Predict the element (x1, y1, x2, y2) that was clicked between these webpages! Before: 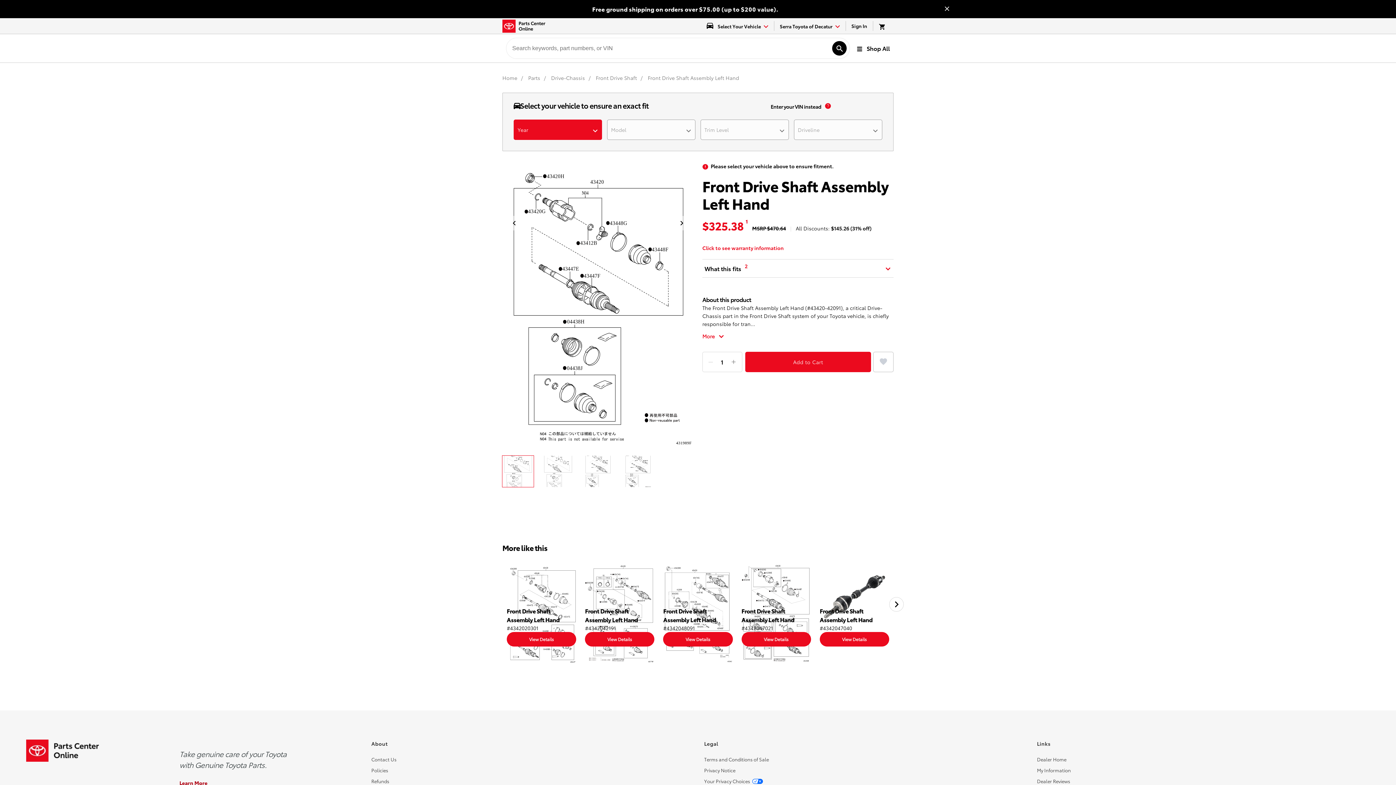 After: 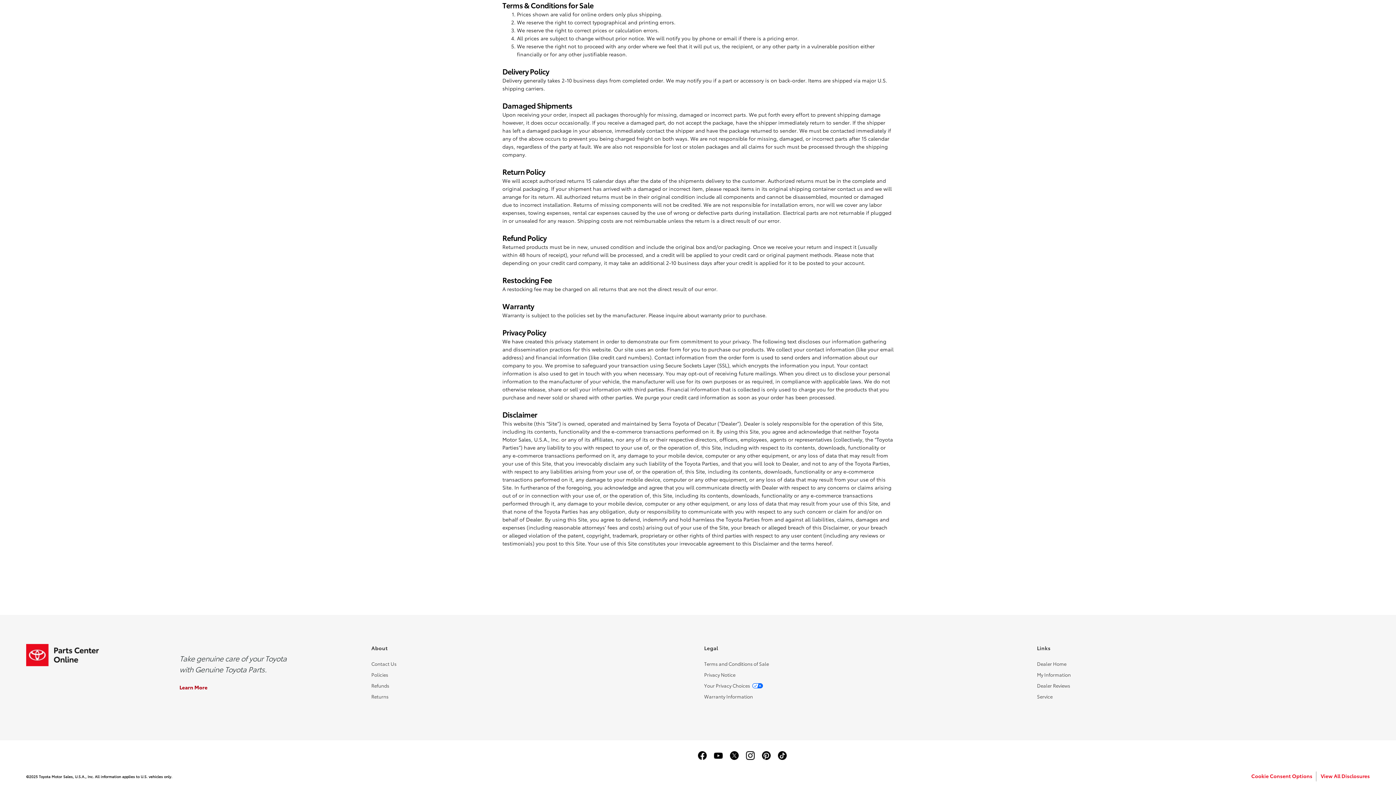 Action: label: Terms and Conditions of Sale bbox: (704, 756, 769, 762)